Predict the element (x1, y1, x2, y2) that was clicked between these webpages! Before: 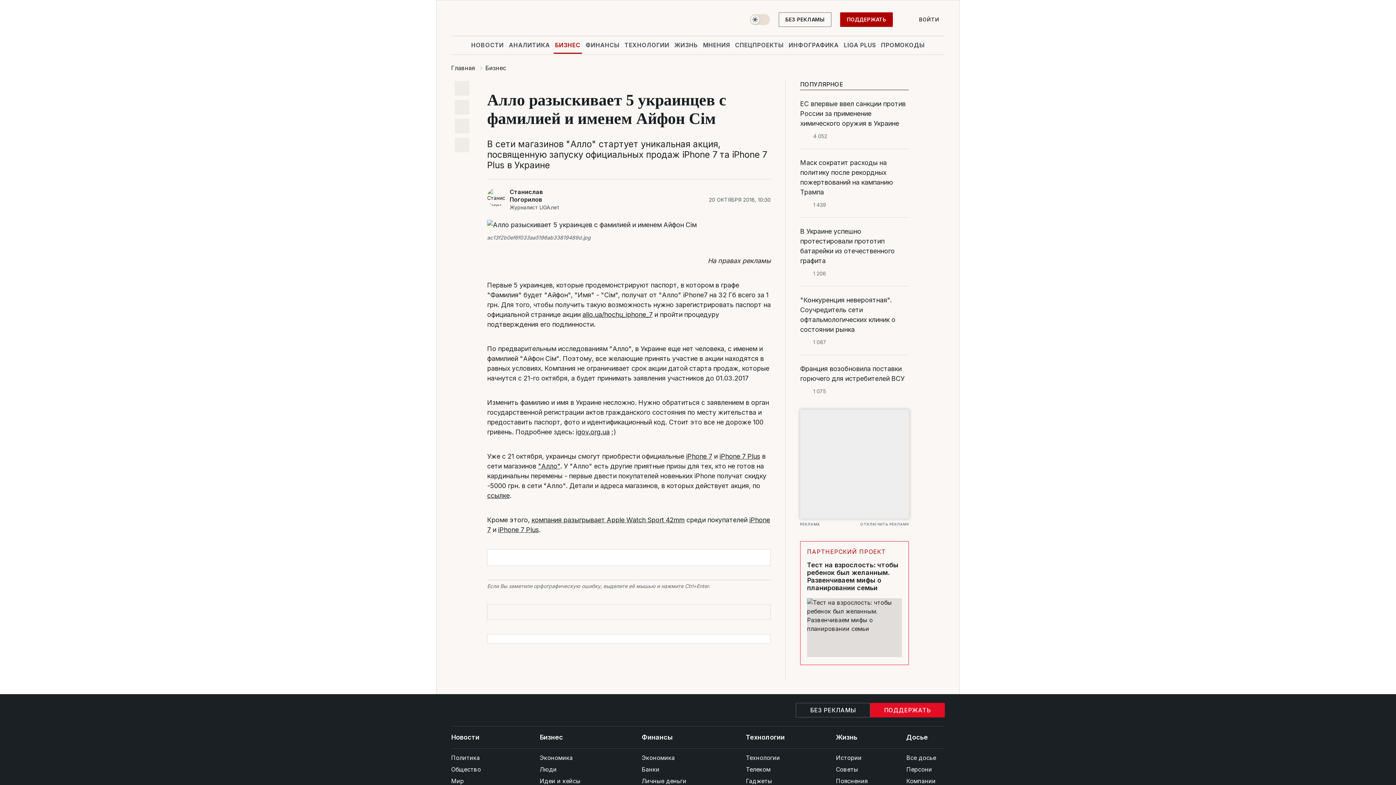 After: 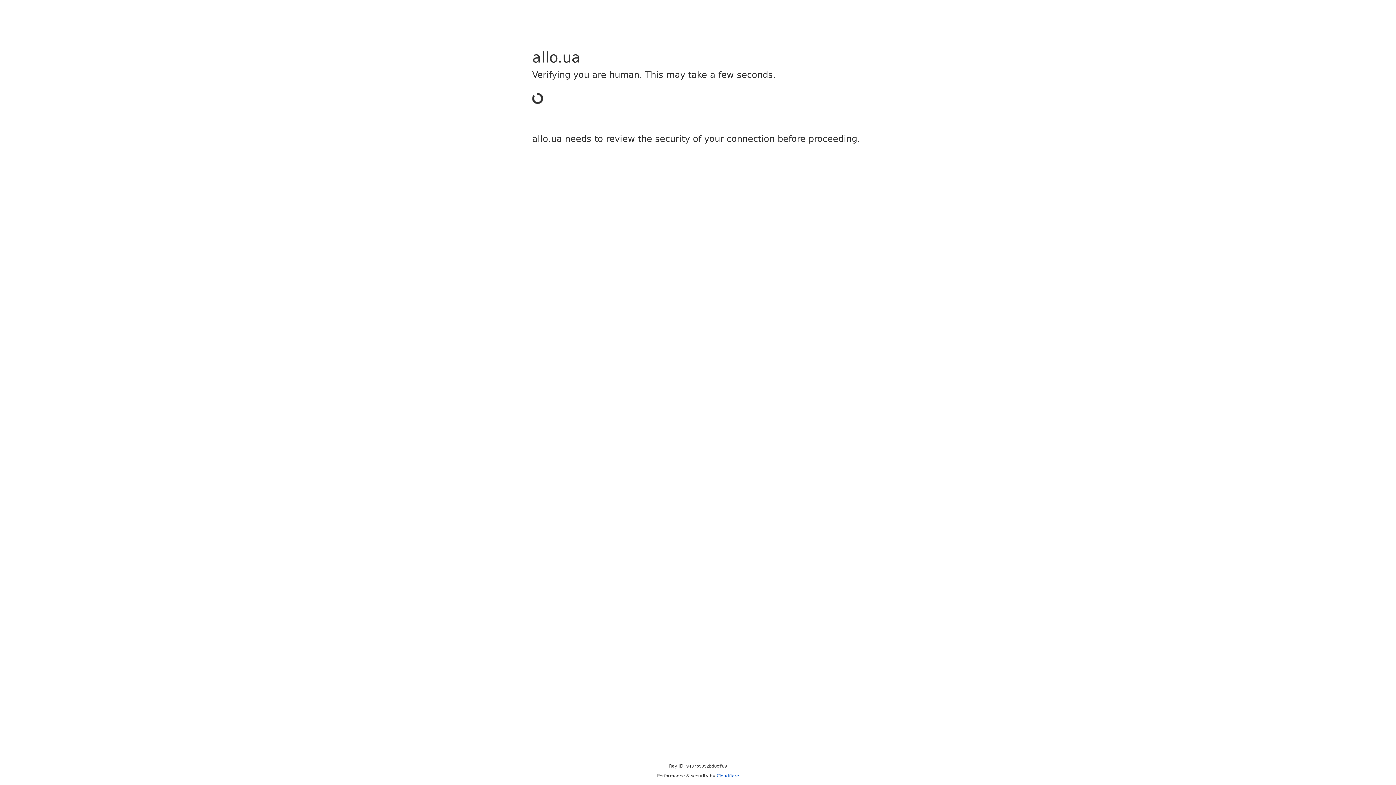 Action: bbox: (582, 310, 652, 318) label: allo.ua/hochu_iphone_7